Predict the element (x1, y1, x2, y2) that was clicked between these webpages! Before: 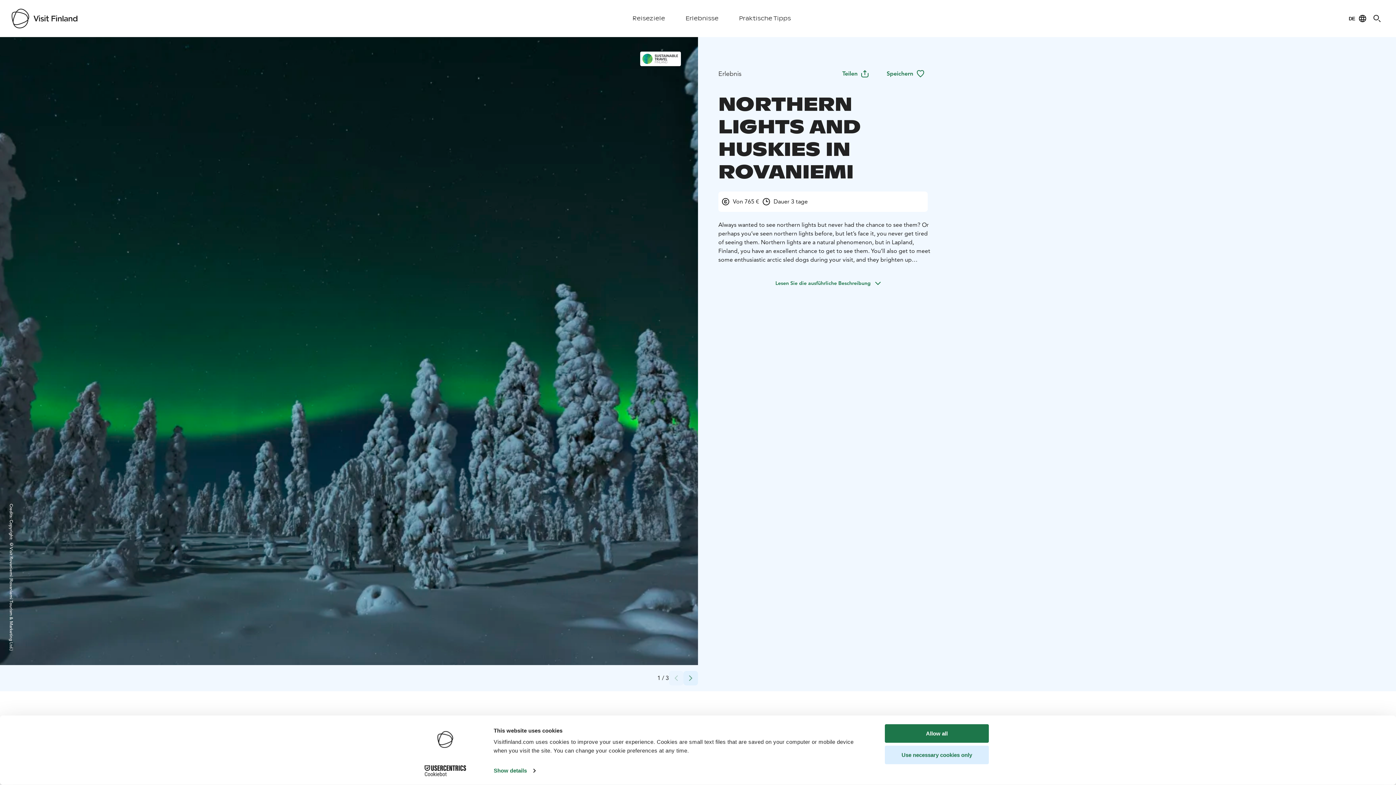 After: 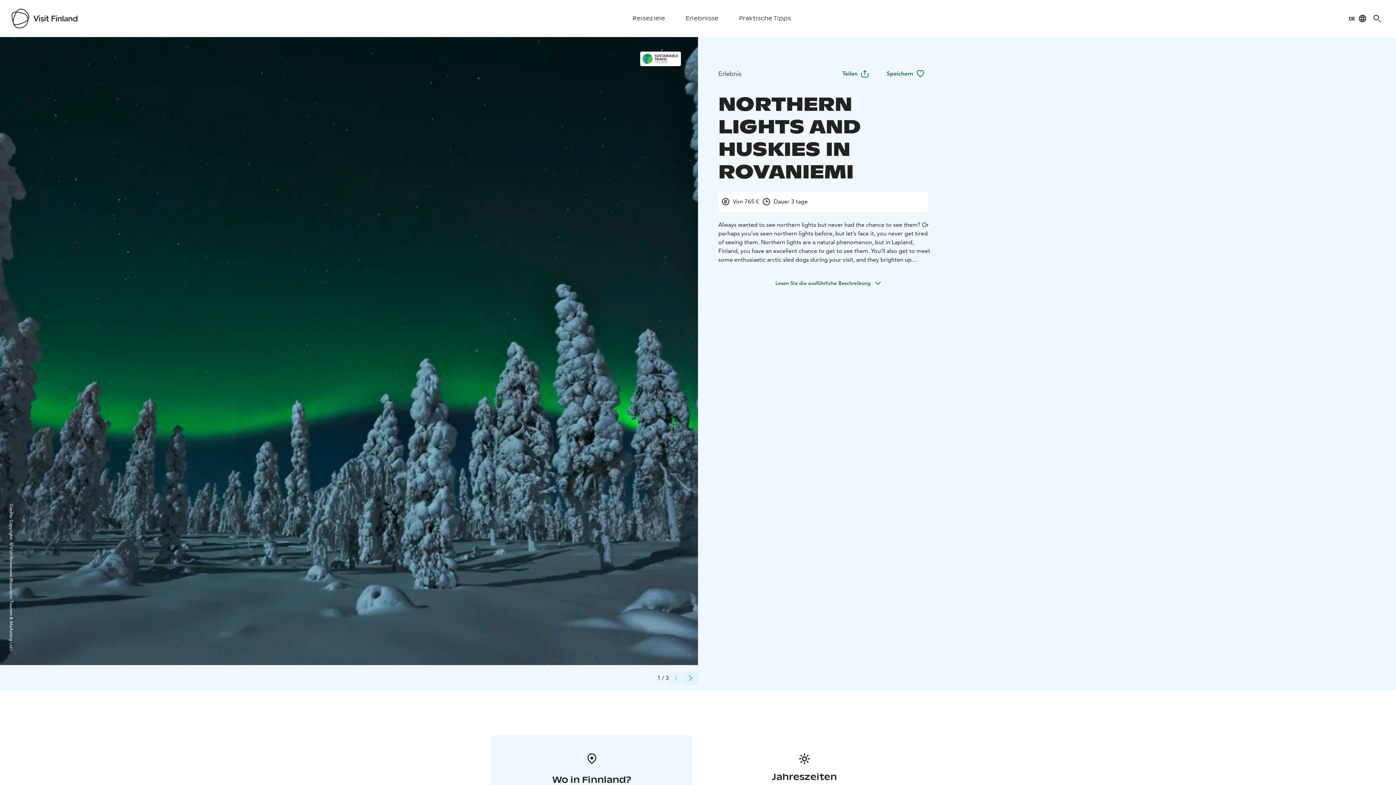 Action: bbox: (885, 745, 989, 764) label: Use necessary cookies only